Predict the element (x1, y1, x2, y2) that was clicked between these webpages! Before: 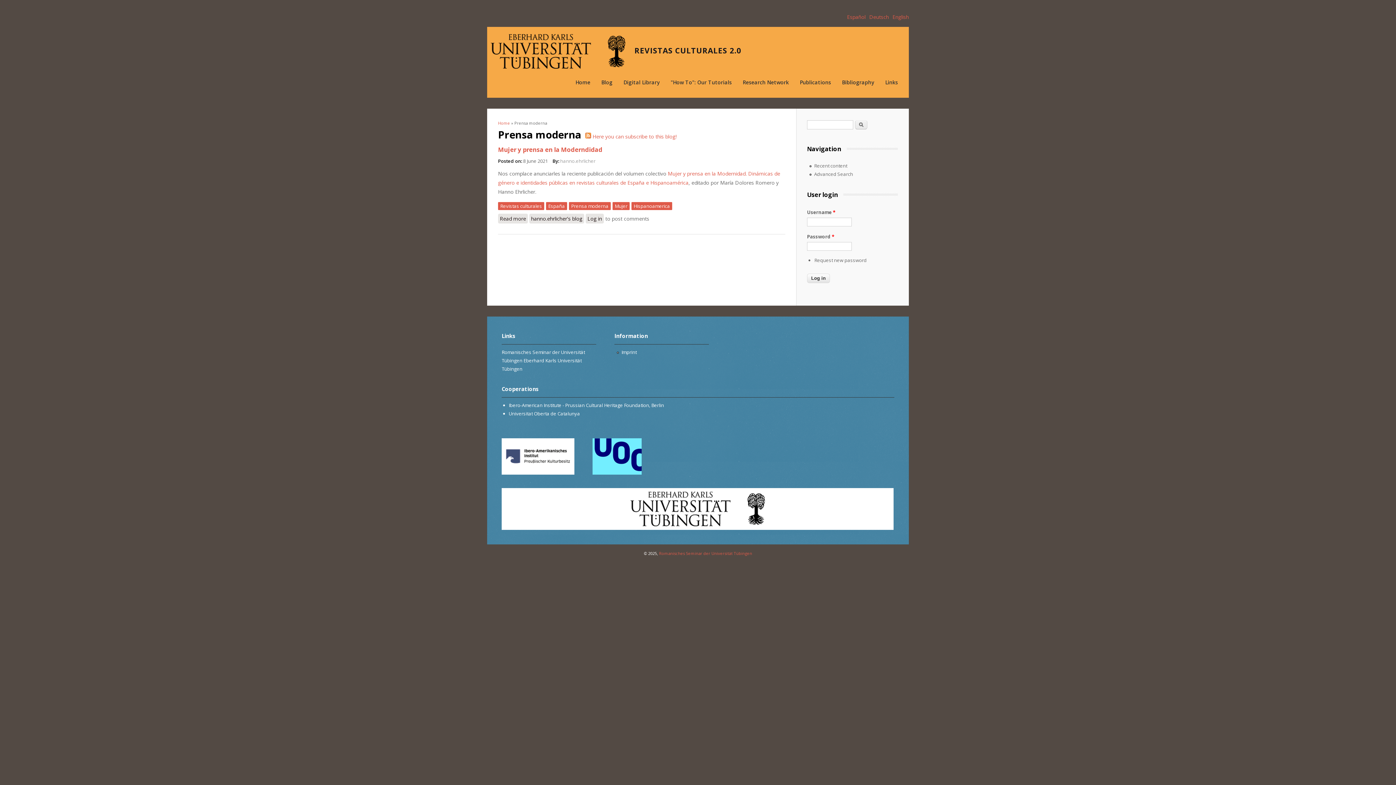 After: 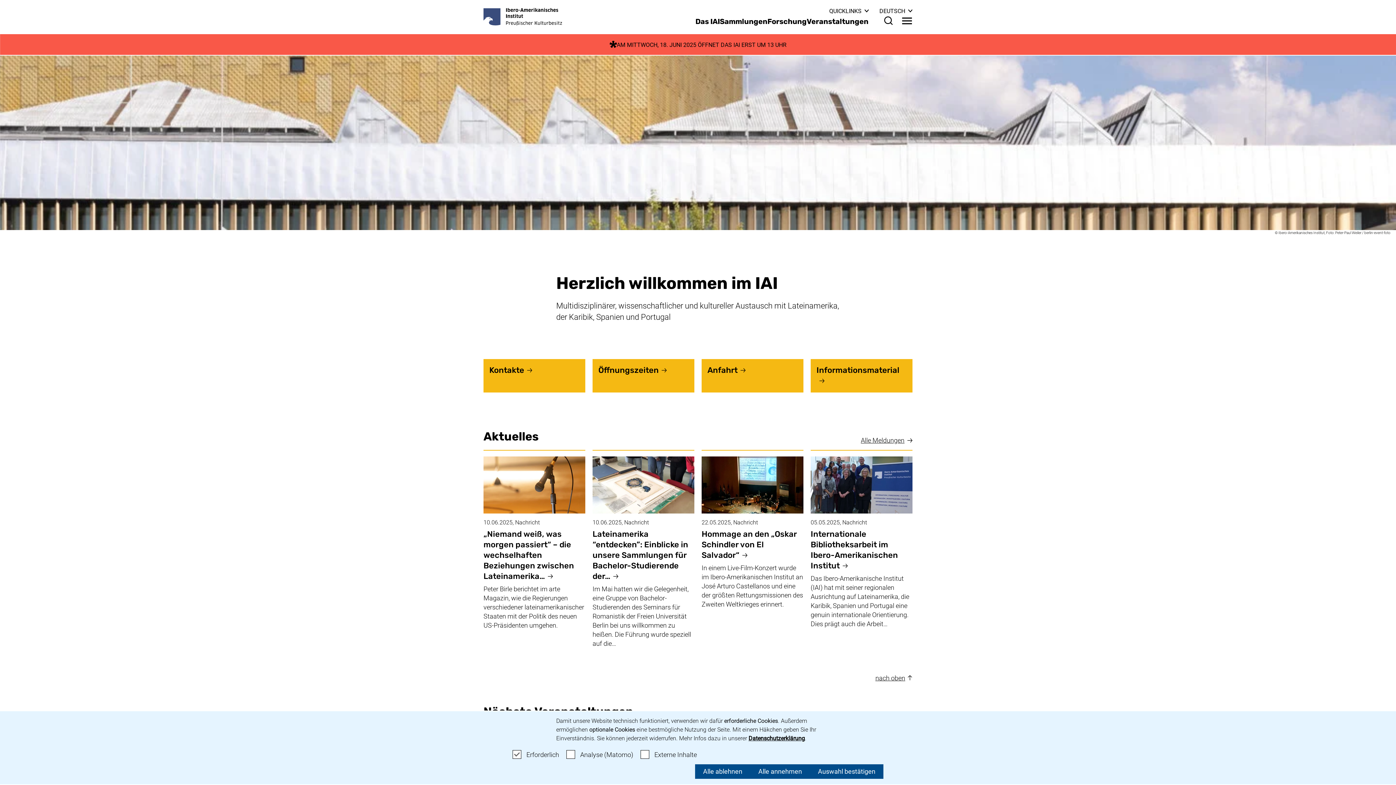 Action: bbox: (501, 469, 574, 476)